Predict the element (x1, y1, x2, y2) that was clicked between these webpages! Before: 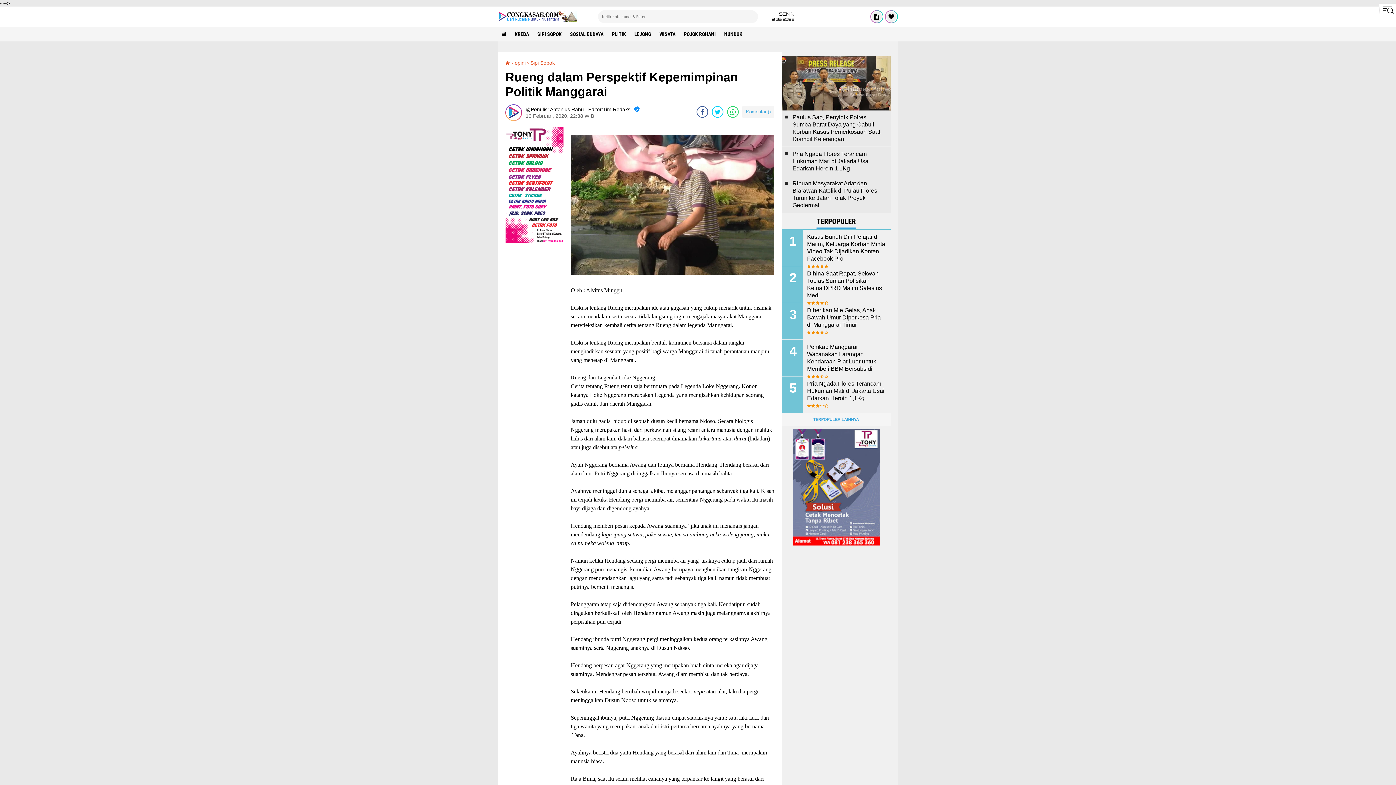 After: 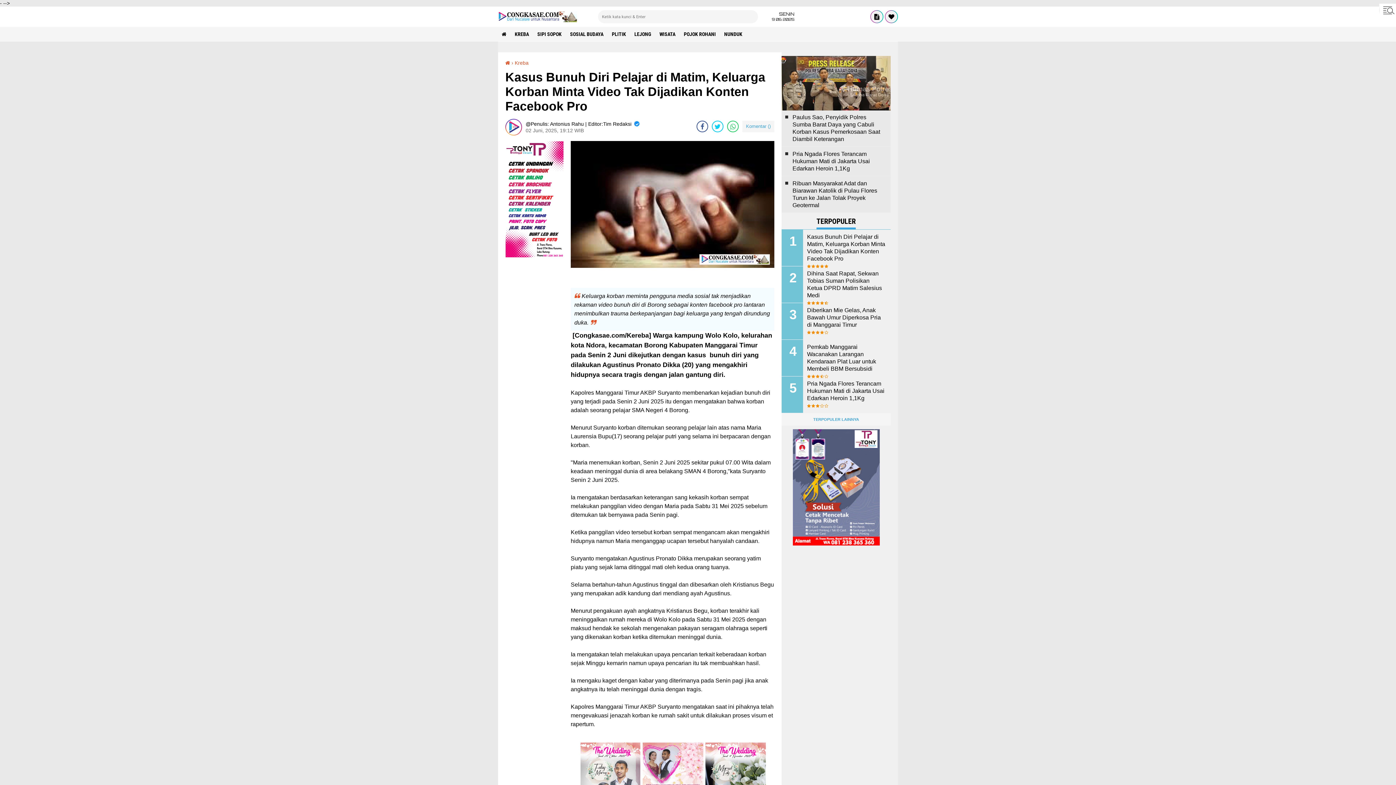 Action: bbox: (807, 233, 885, 262) label: Kasus Bunuh Diri Pelajar di Matim, Keluarga Korban Minta Video Tak Dijadikan Konten Facebook Pro